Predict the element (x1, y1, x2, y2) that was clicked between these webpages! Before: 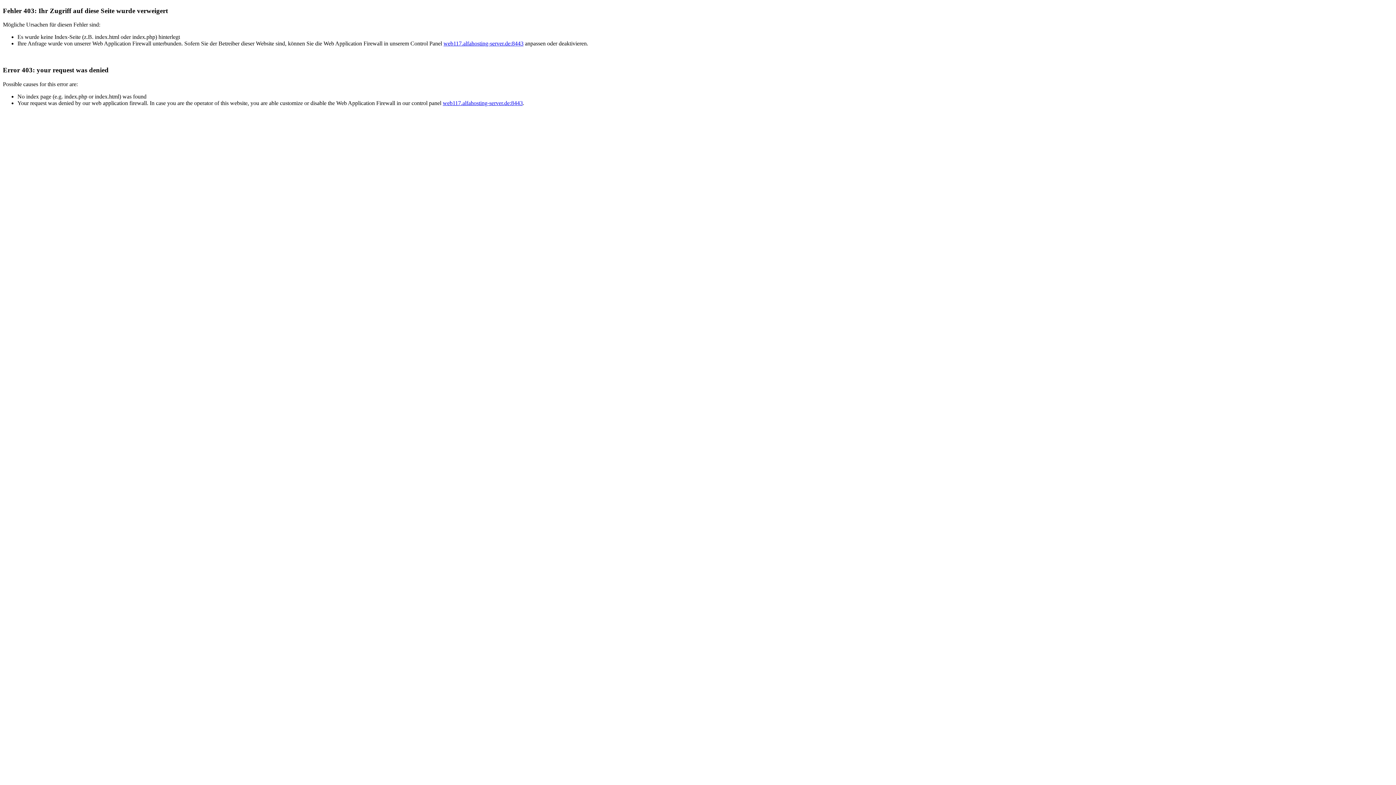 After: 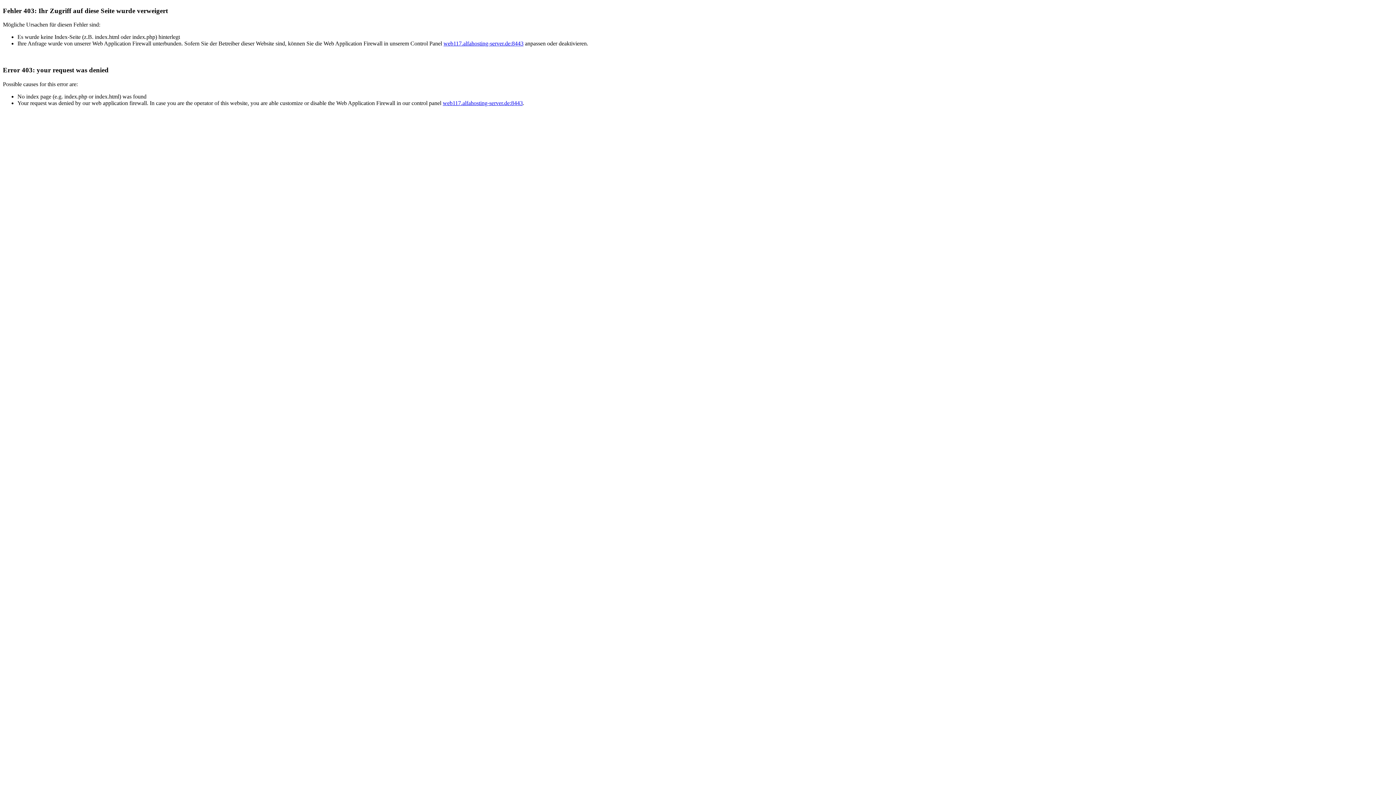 Action: bbox: (442, 99, 522, 106) label: web117.alfahosting-server.de:8443